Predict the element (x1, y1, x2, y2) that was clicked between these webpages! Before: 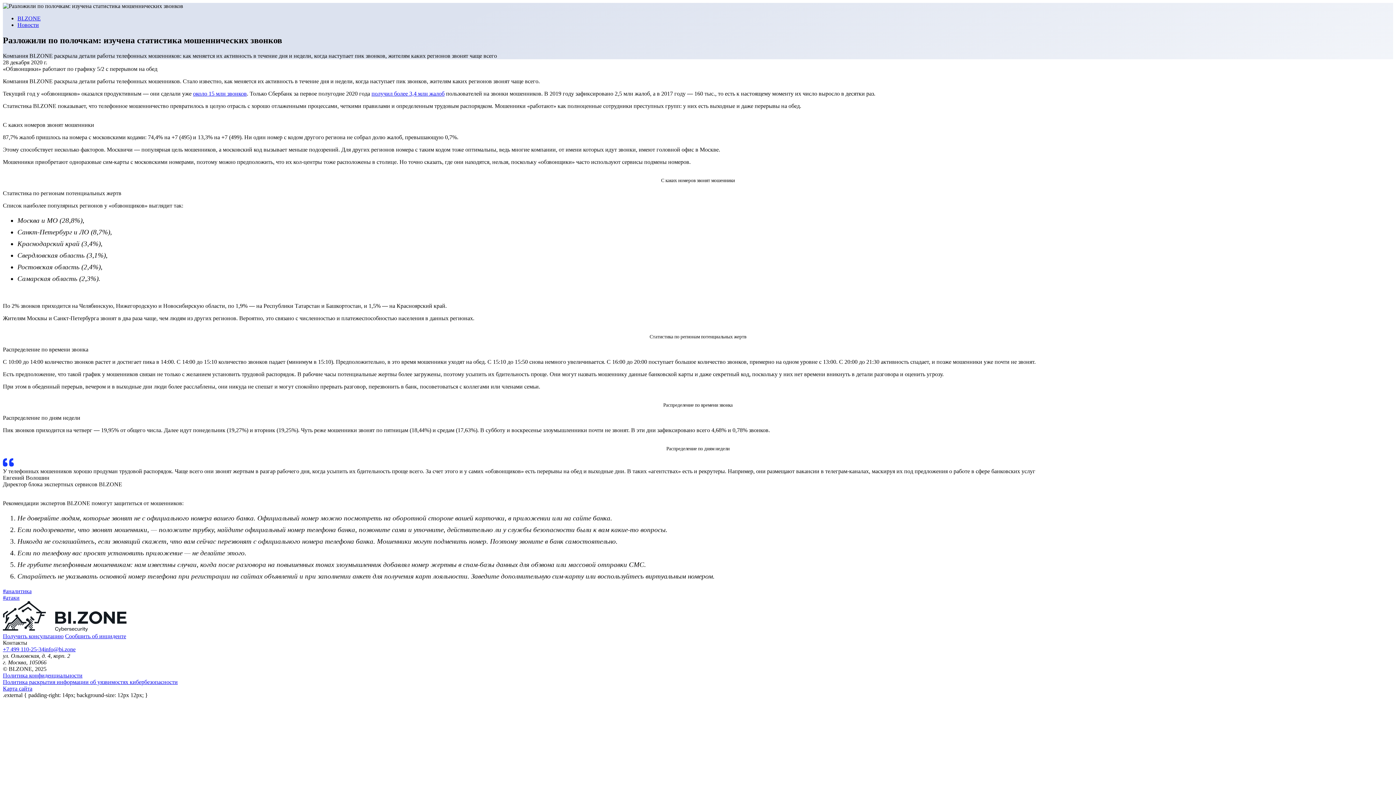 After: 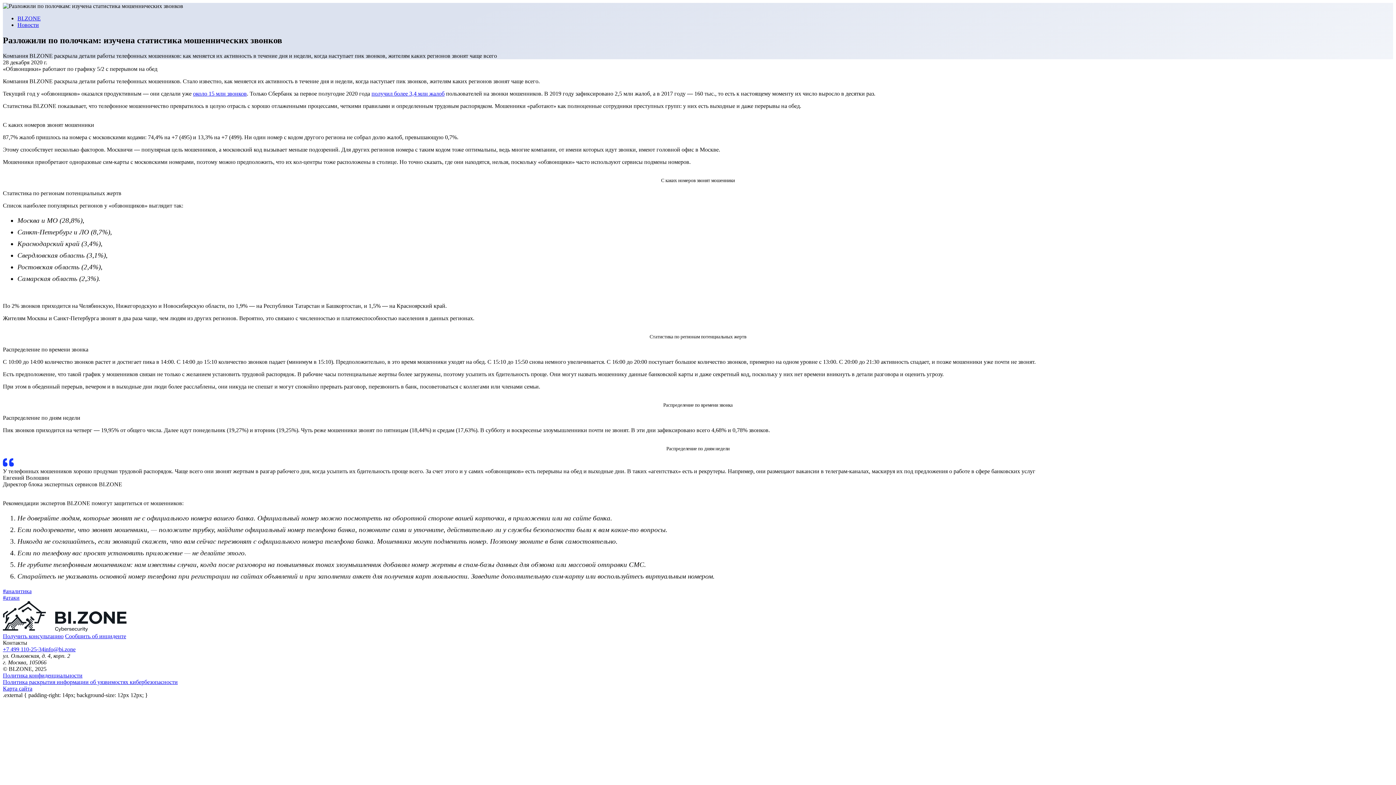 Action: label: Сообщить об инциденте bbox: (65, 633, 126, 639)